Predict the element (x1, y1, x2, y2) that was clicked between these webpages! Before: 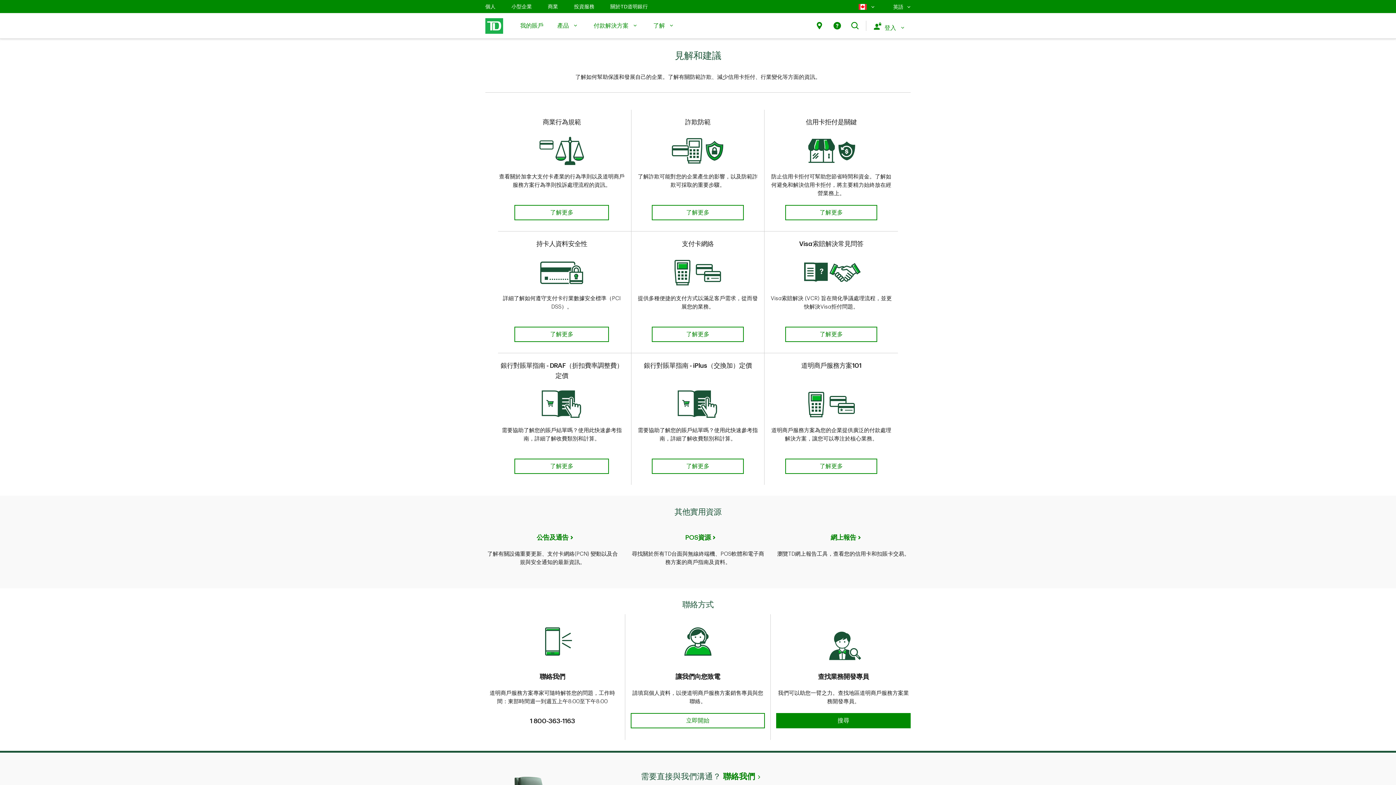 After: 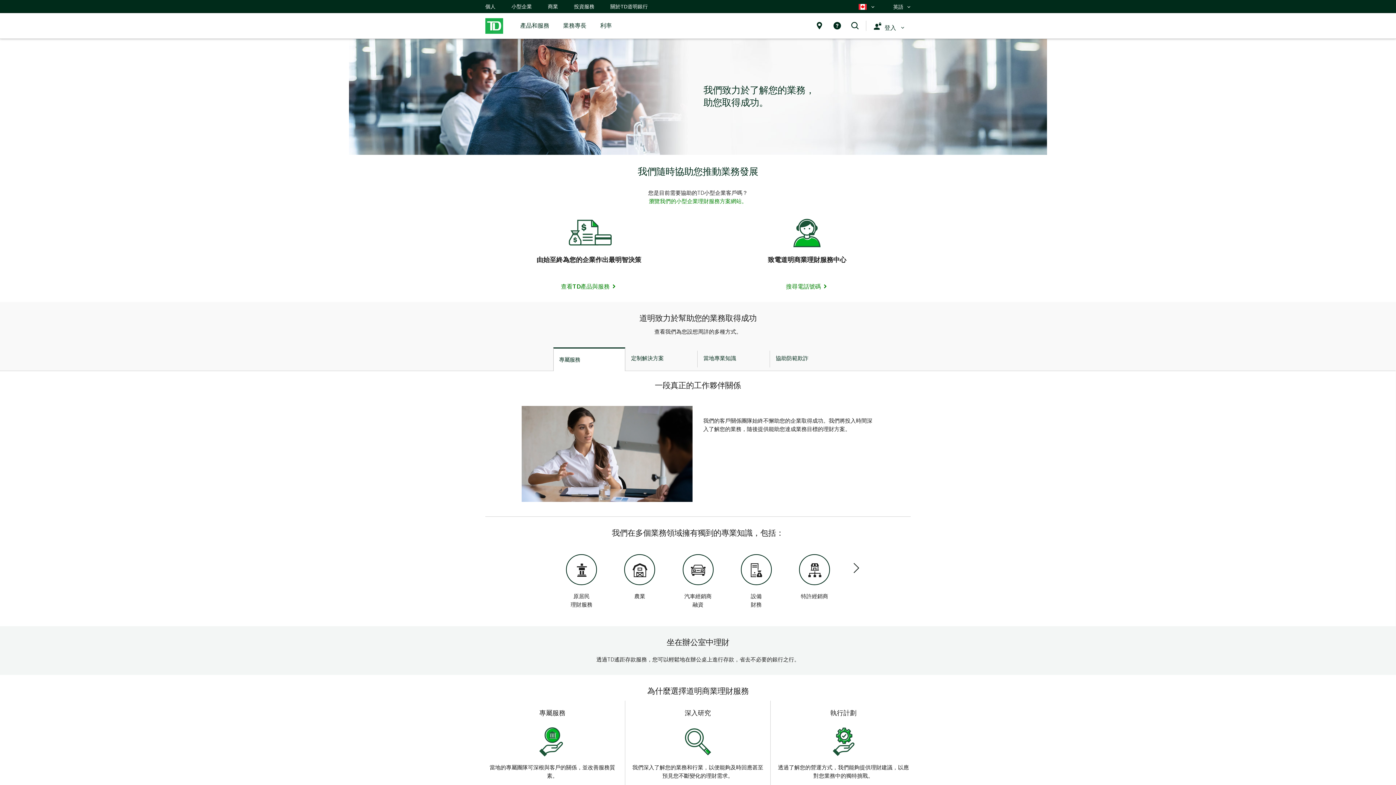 Action: label: 商業 bbox: (548, 3, 558, 9)